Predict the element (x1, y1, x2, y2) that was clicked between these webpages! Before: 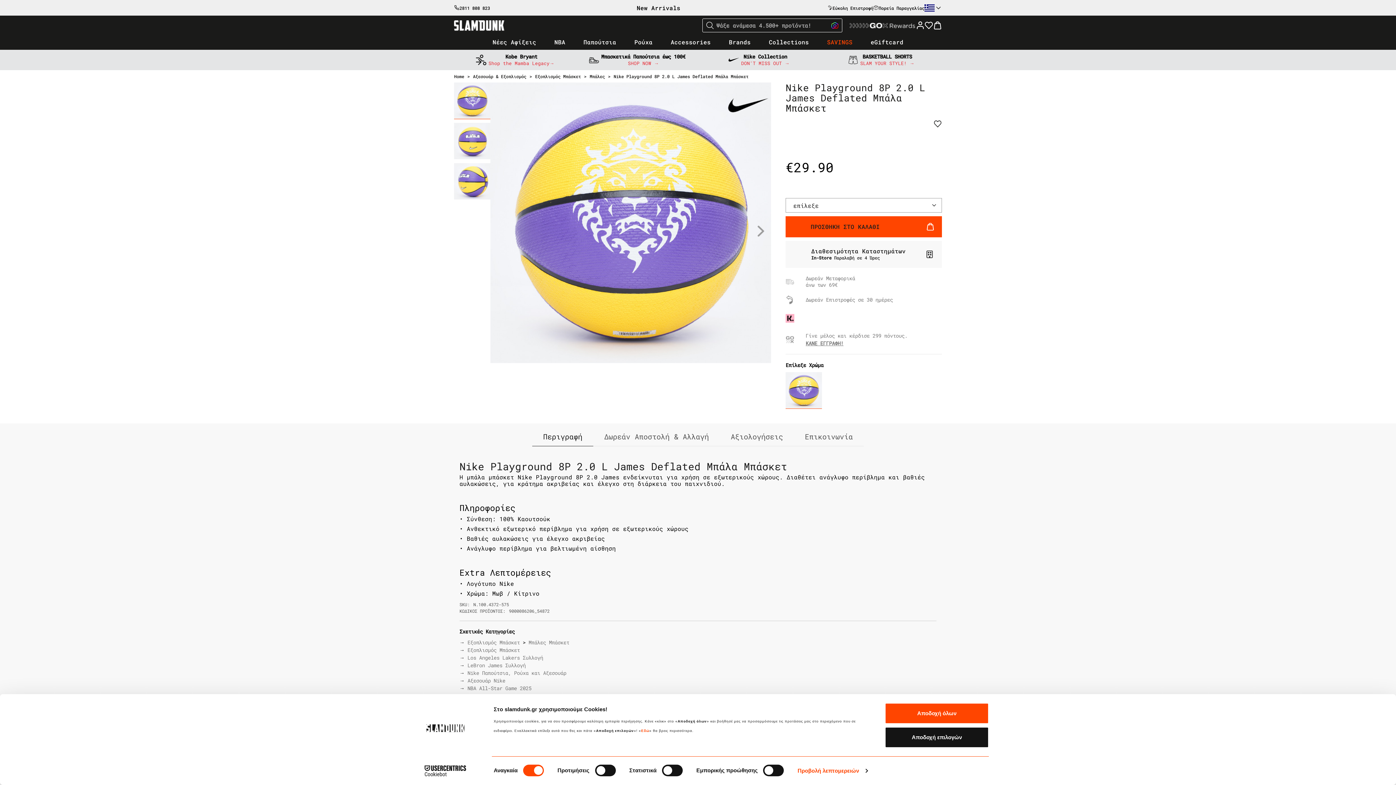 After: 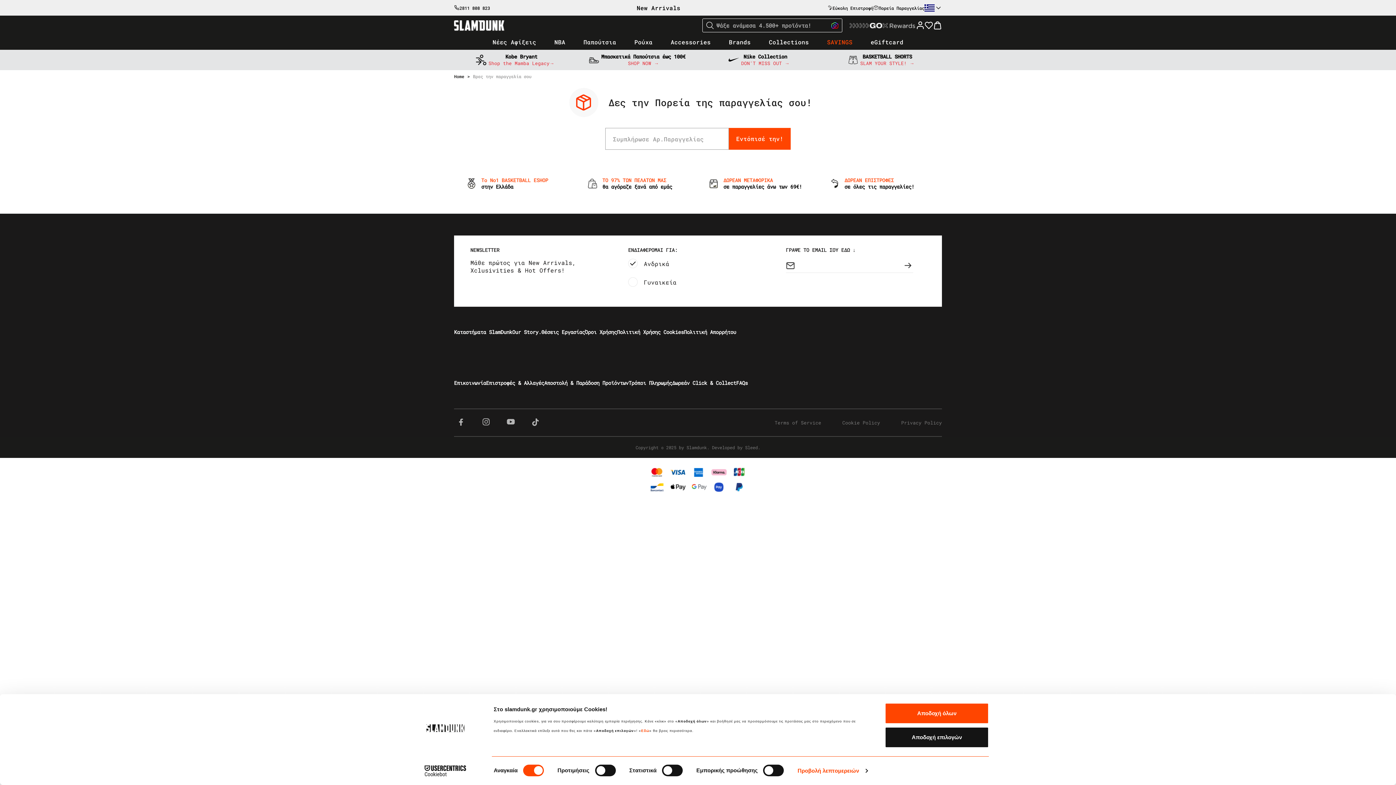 Action: label: Πορεία Παραγγελίας bbox: (873, 1, 924, 14)